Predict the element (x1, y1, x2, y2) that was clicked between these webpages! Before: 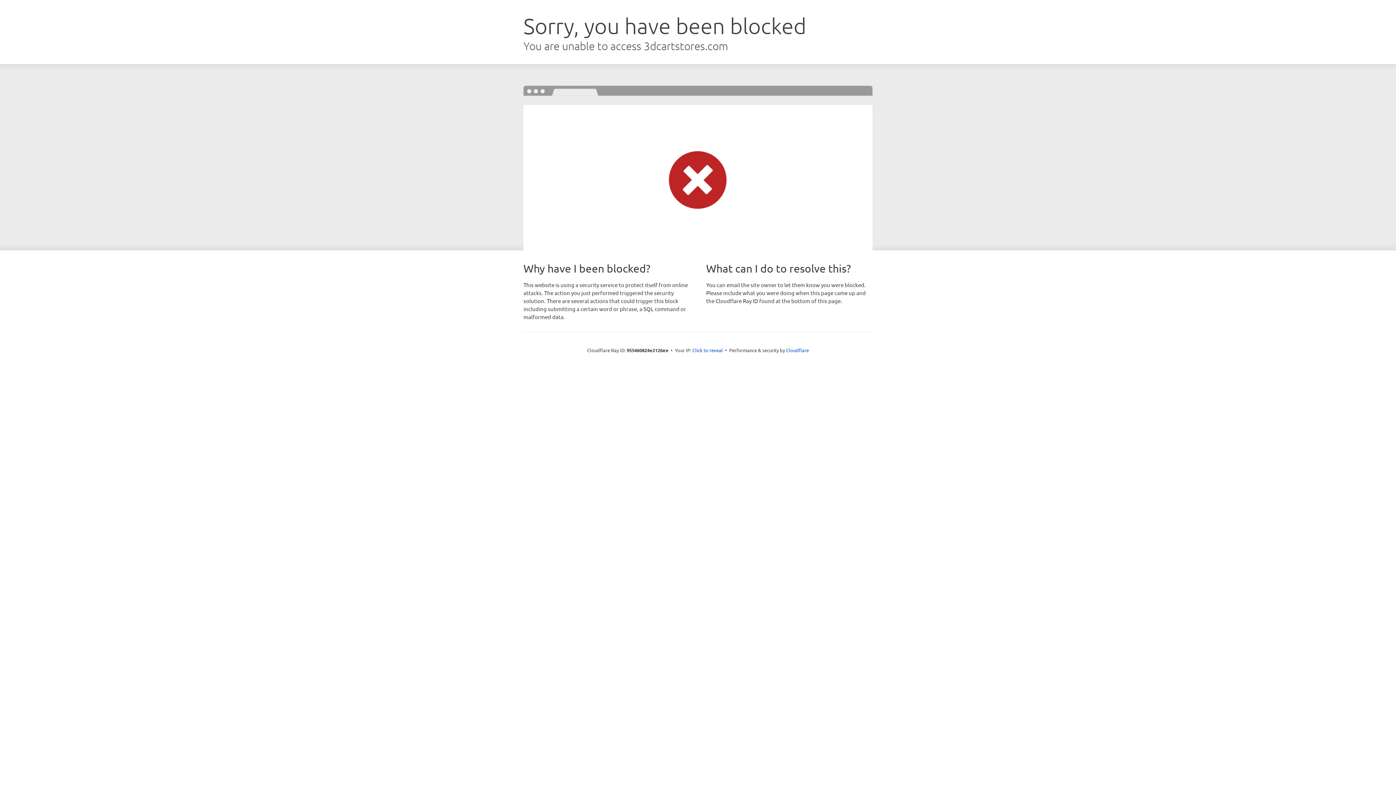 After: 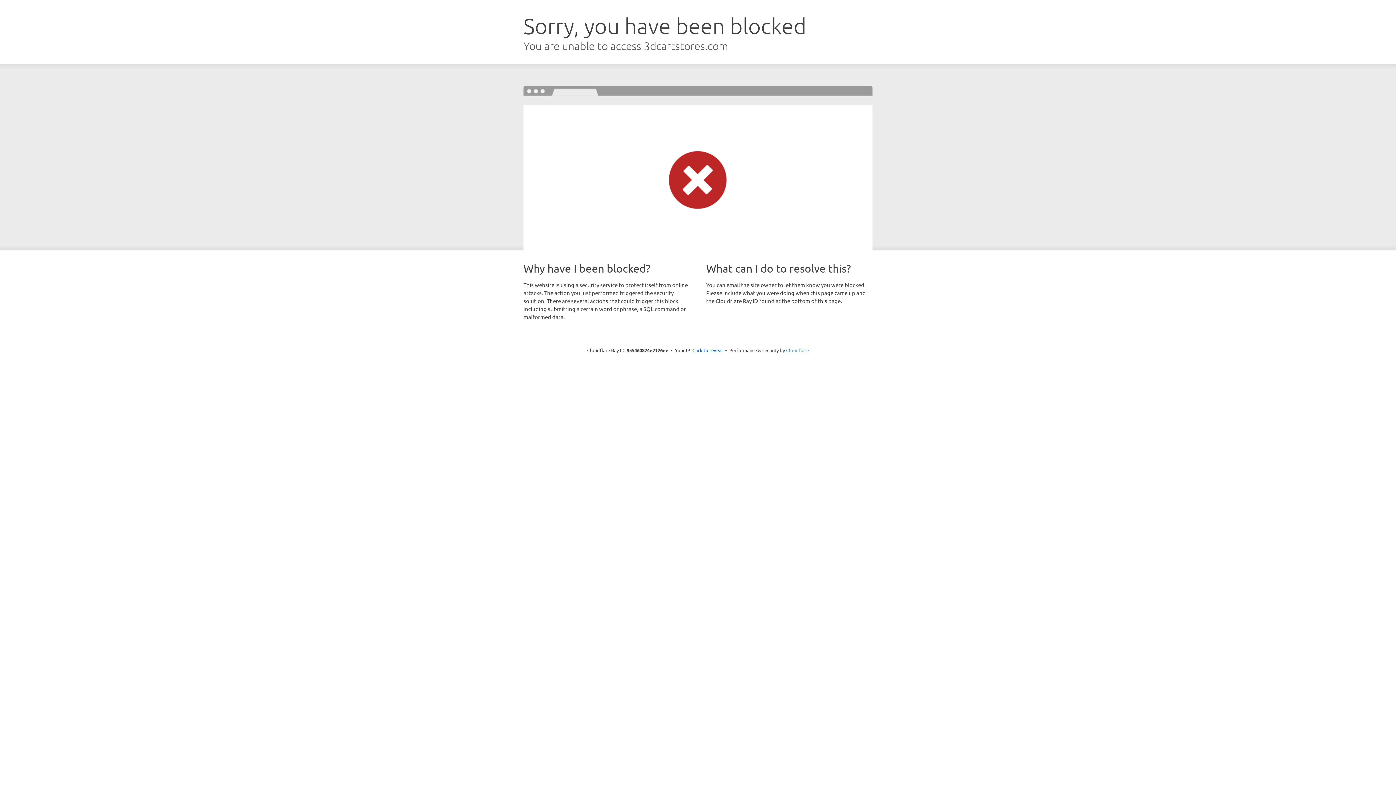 Action: label: Cloudflare bbox: (786, 347, 809, 353)